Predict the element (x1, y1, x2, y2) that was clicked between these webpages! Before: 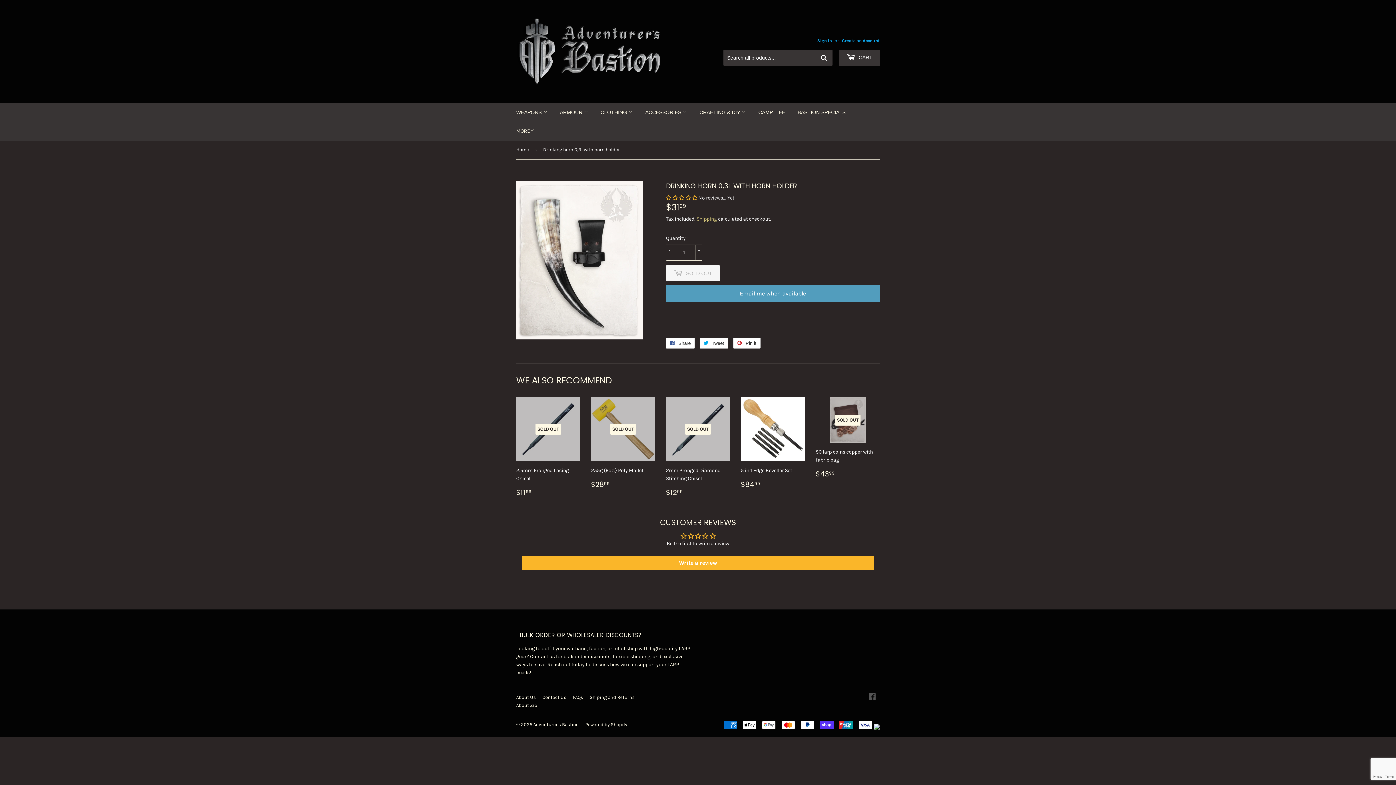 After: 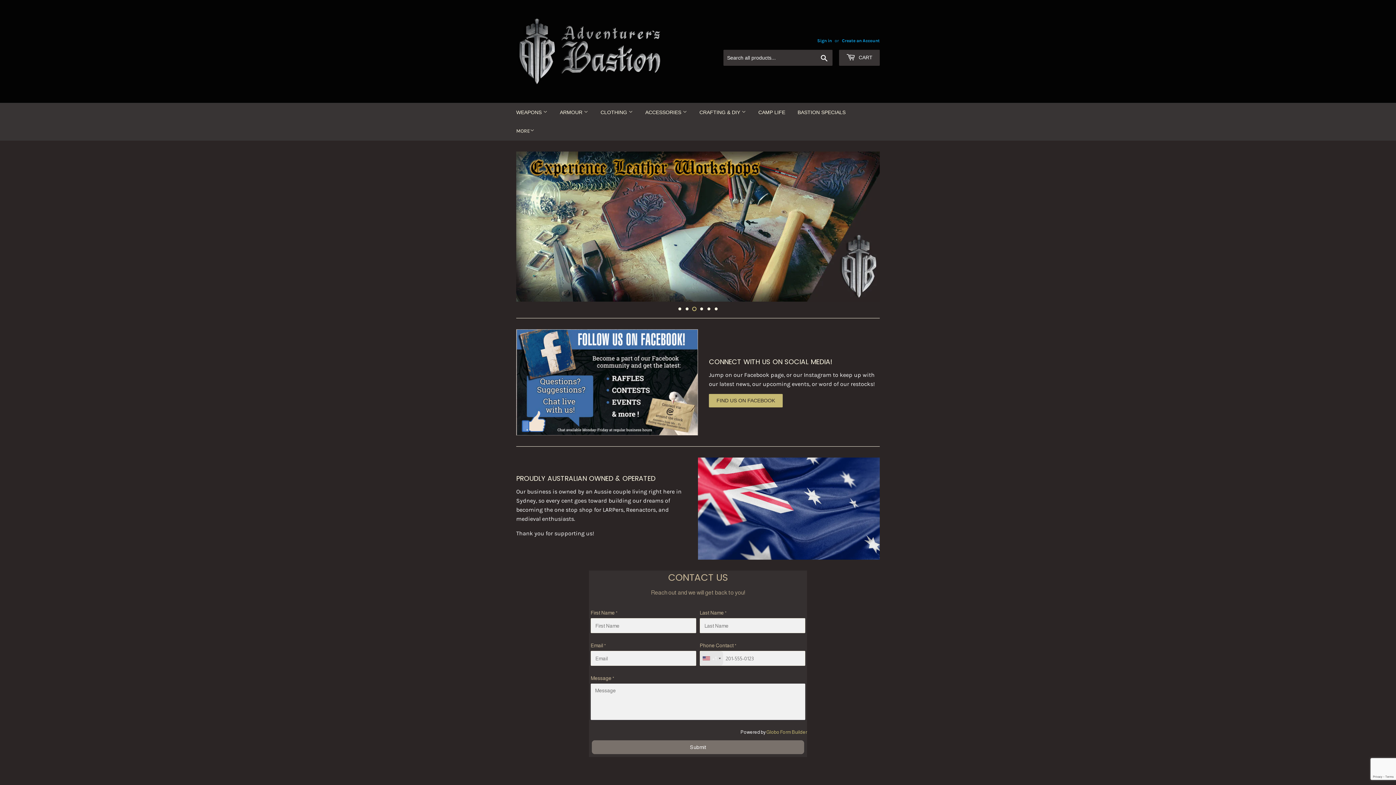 Action: label: Contact Us bbox: (542, 695, 566, 700)